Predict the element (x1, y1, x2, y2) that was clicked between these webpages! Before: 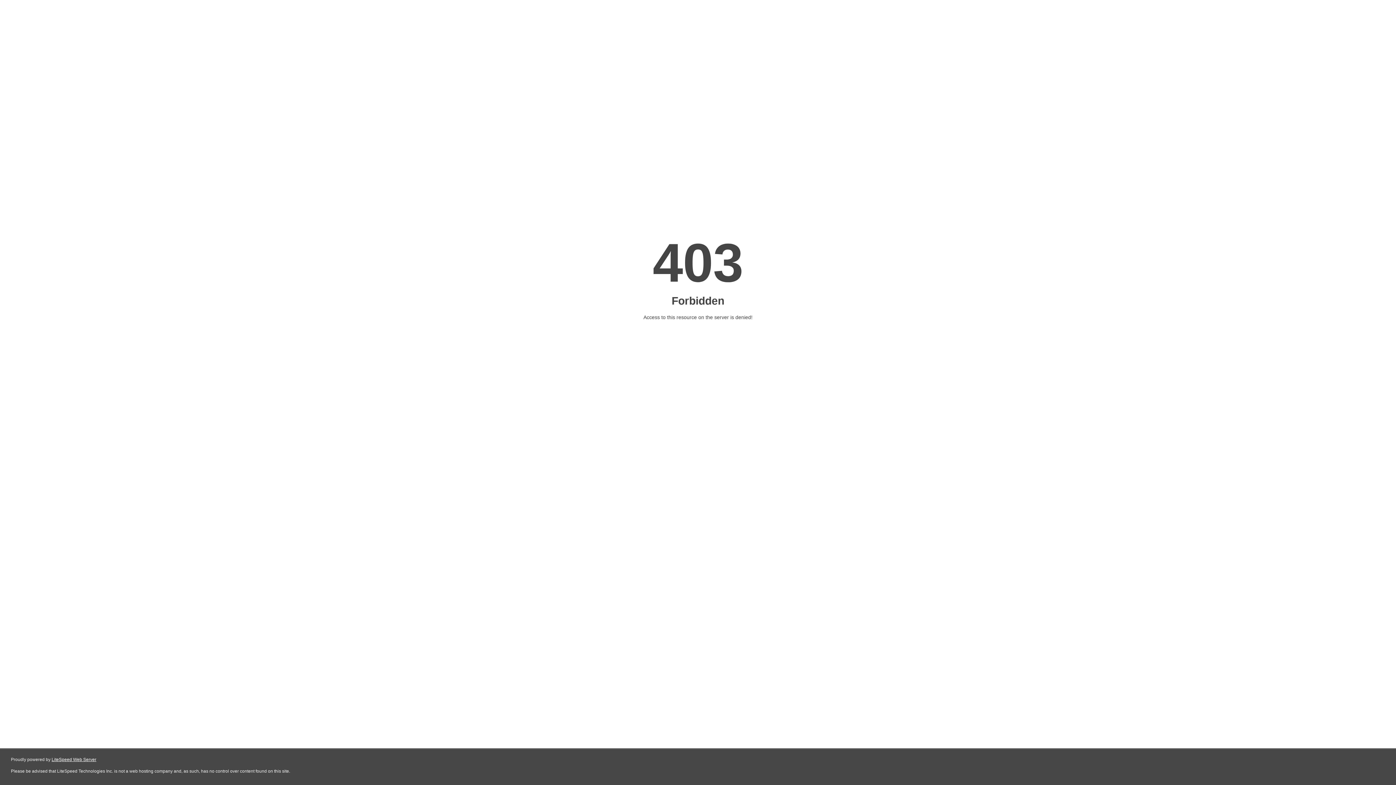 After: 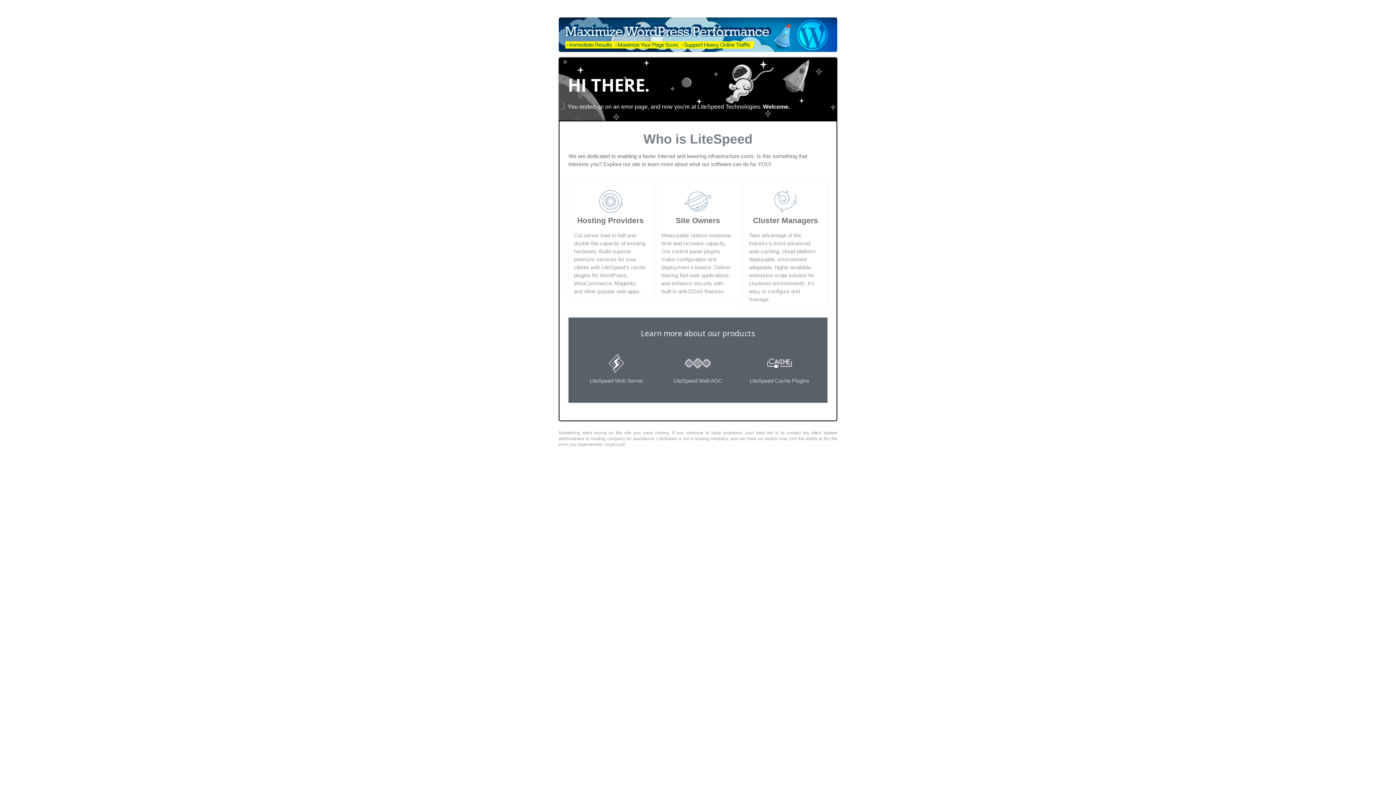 Action: bbox: (51, 757, 96, 762) label: LiteSpeed Web Server